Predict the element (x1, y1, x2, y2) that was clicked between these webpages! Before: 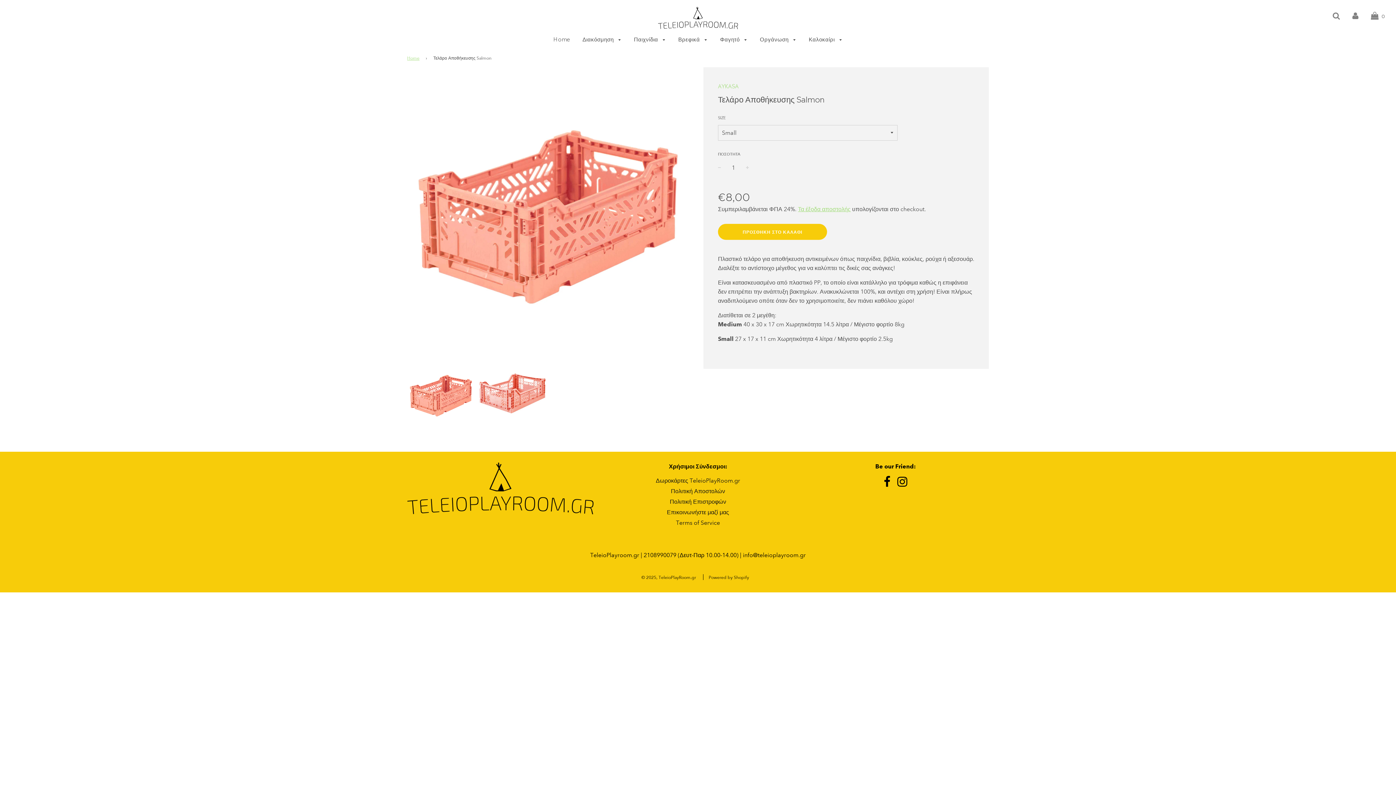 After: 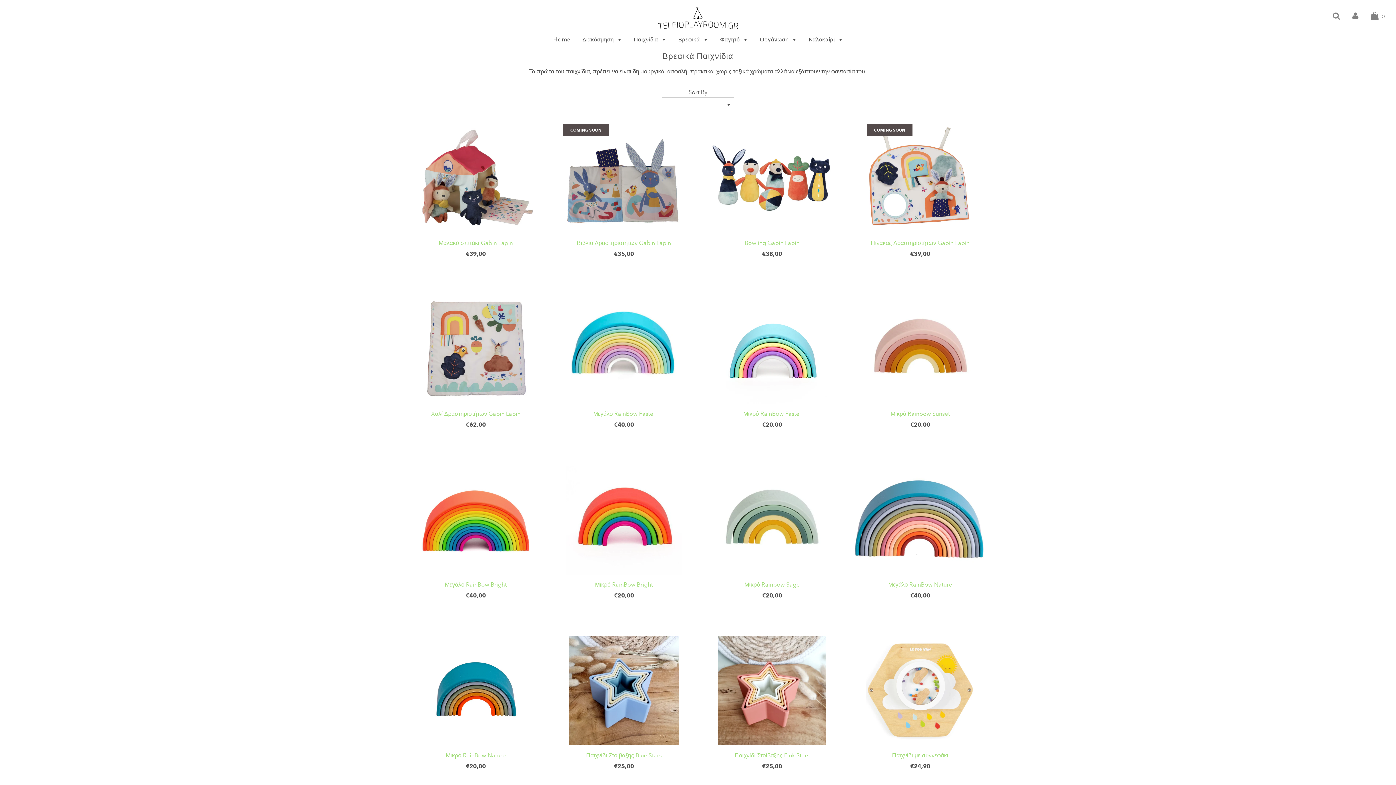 Action: label: Βρεφικά  bbox: (673, 30, 713, 48)